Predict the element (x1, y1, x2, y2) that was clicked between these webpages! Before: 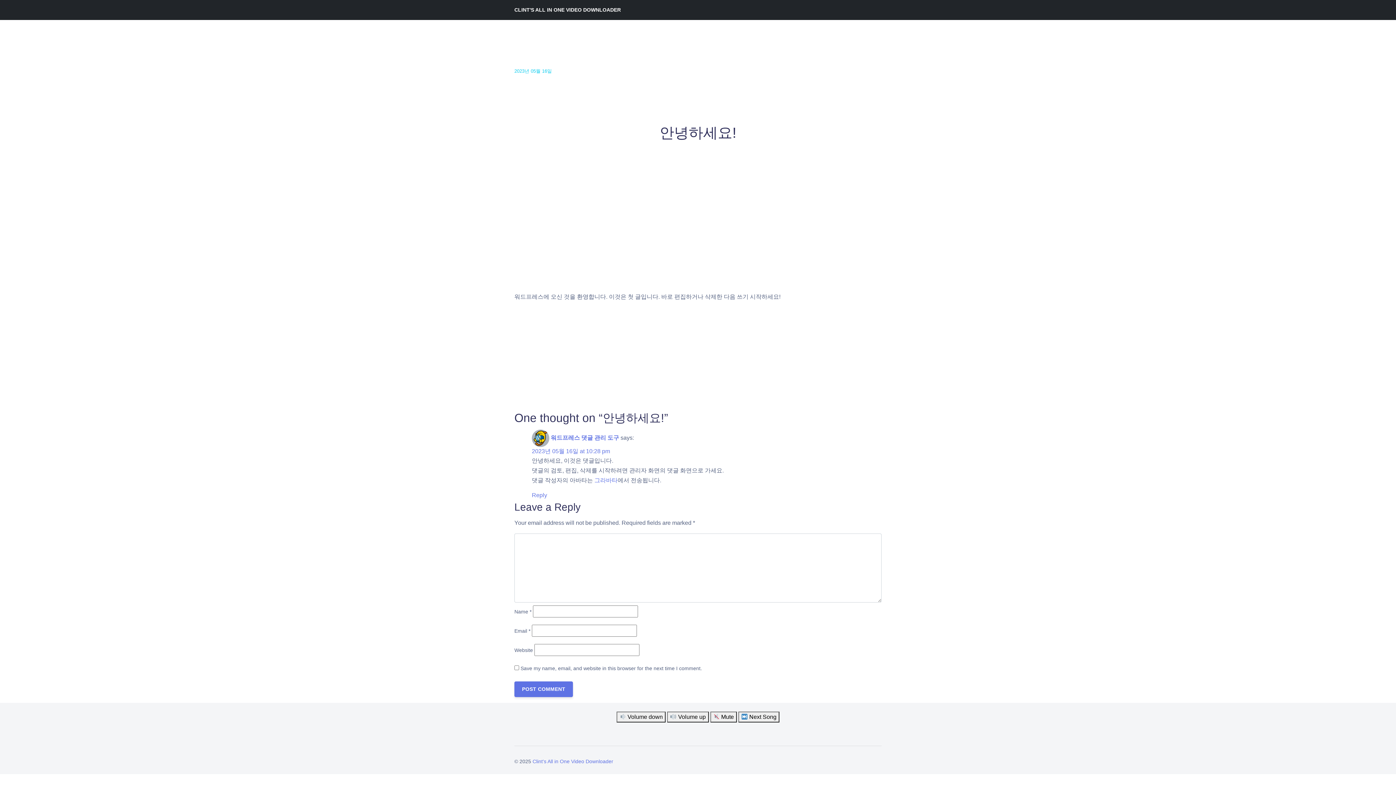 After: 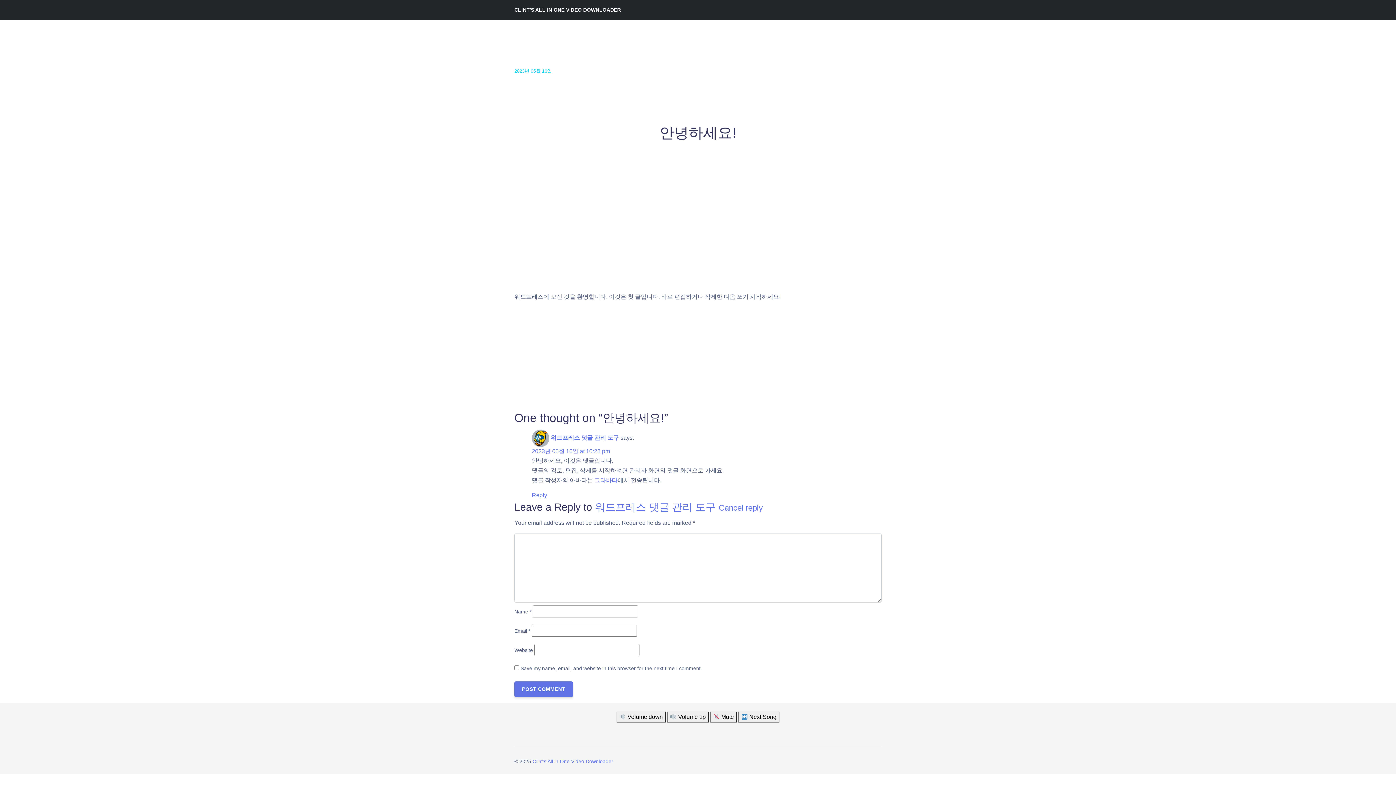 Action: label: Reply to 워드프레스 댓글 관리 도구 bbox: (532, 492, 547, 498)